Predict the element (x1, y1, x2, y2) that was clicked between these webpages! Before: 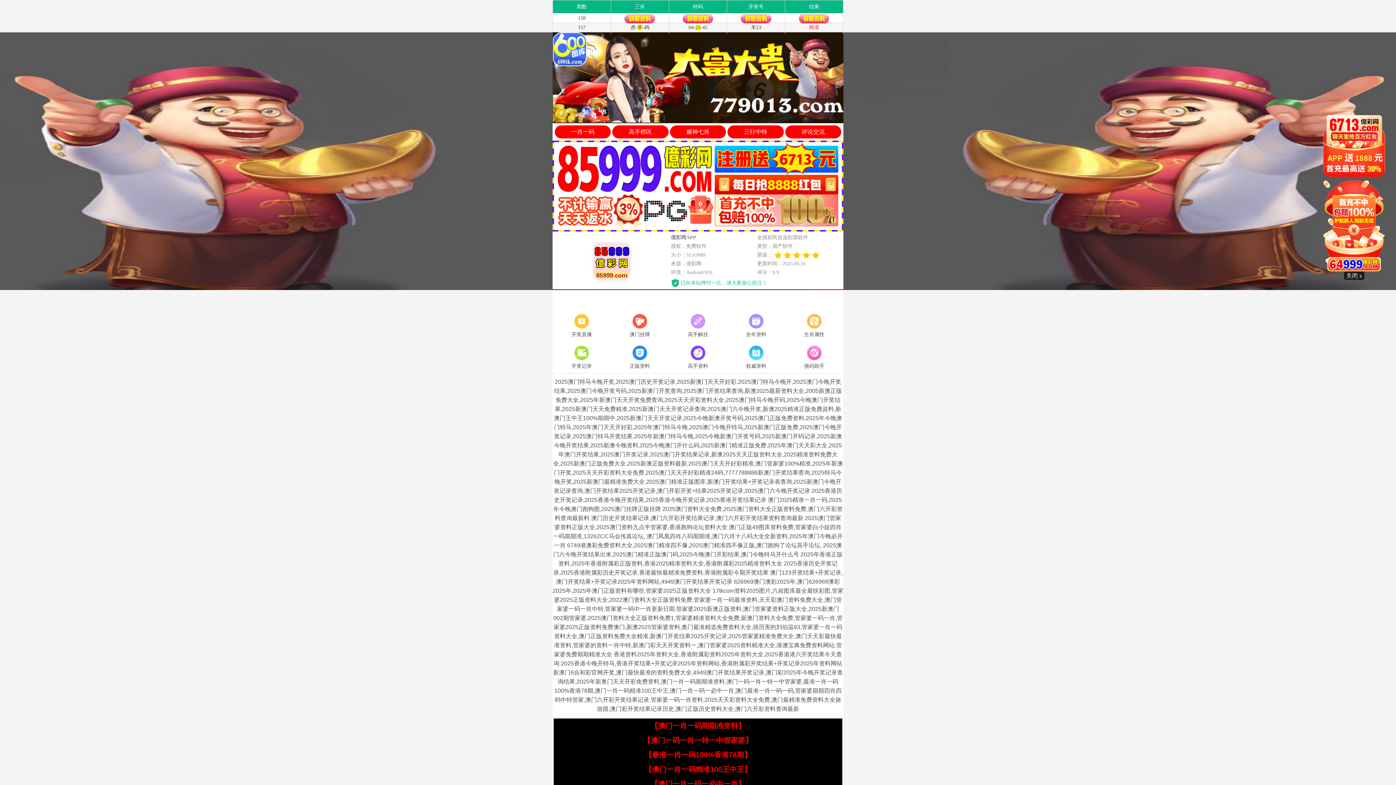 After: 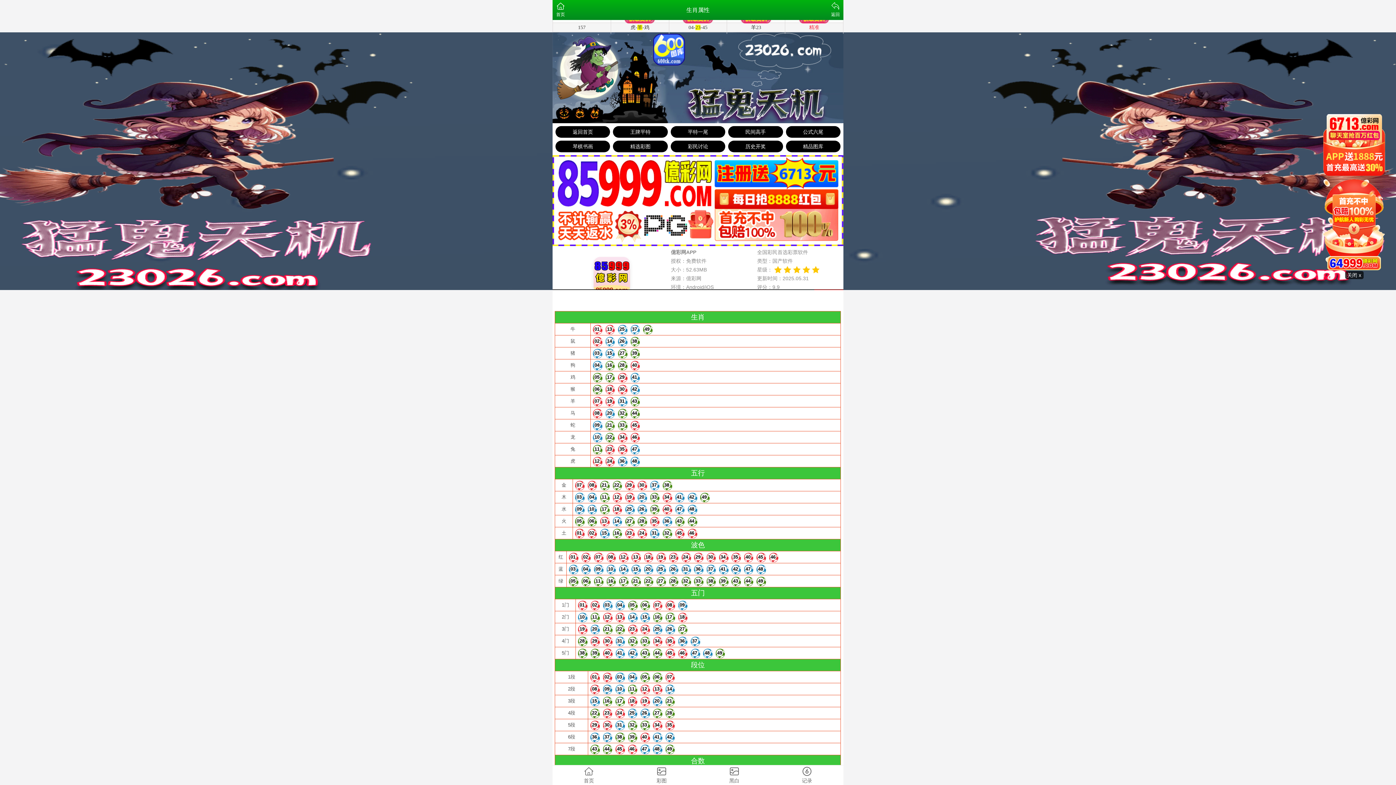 Action: bbox: (785, 312, 843, 339) label: 生肖属性